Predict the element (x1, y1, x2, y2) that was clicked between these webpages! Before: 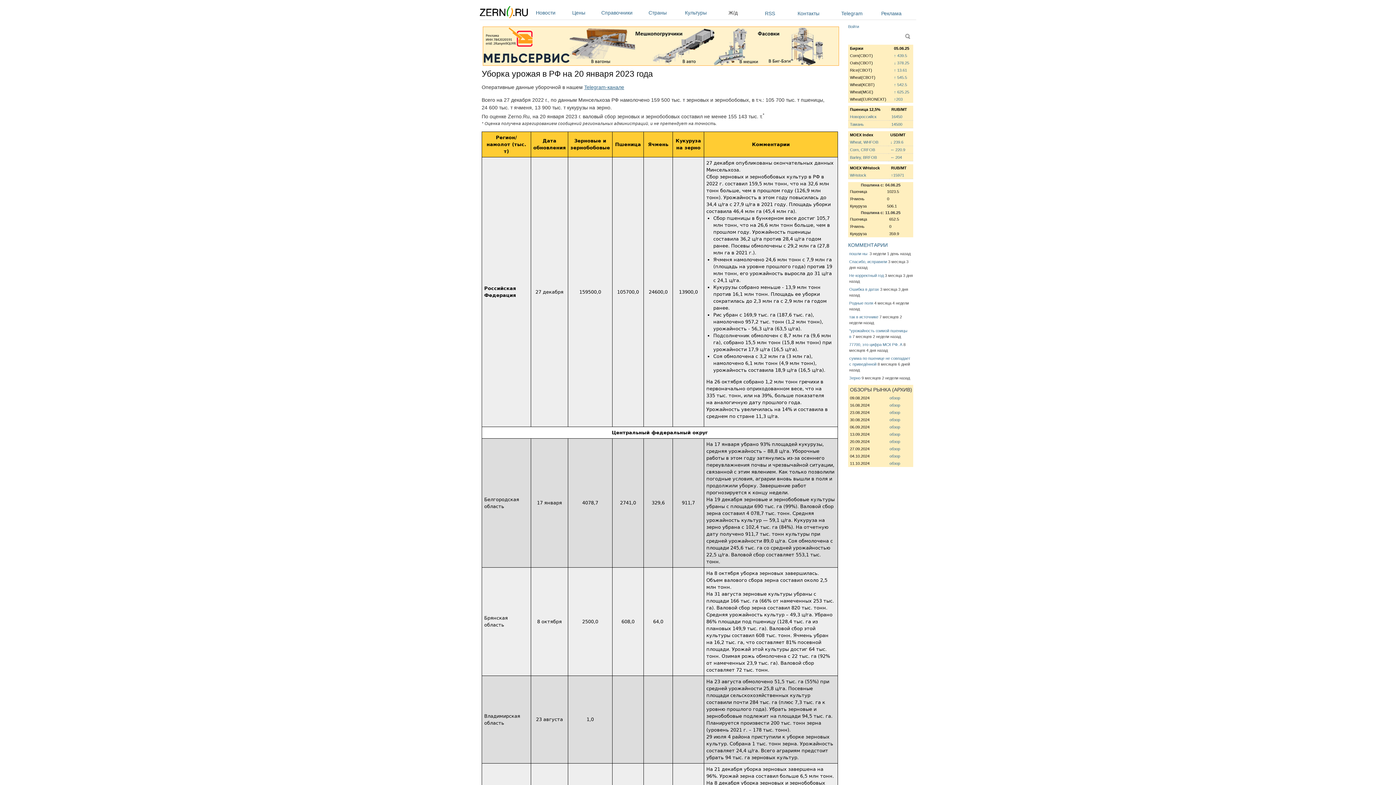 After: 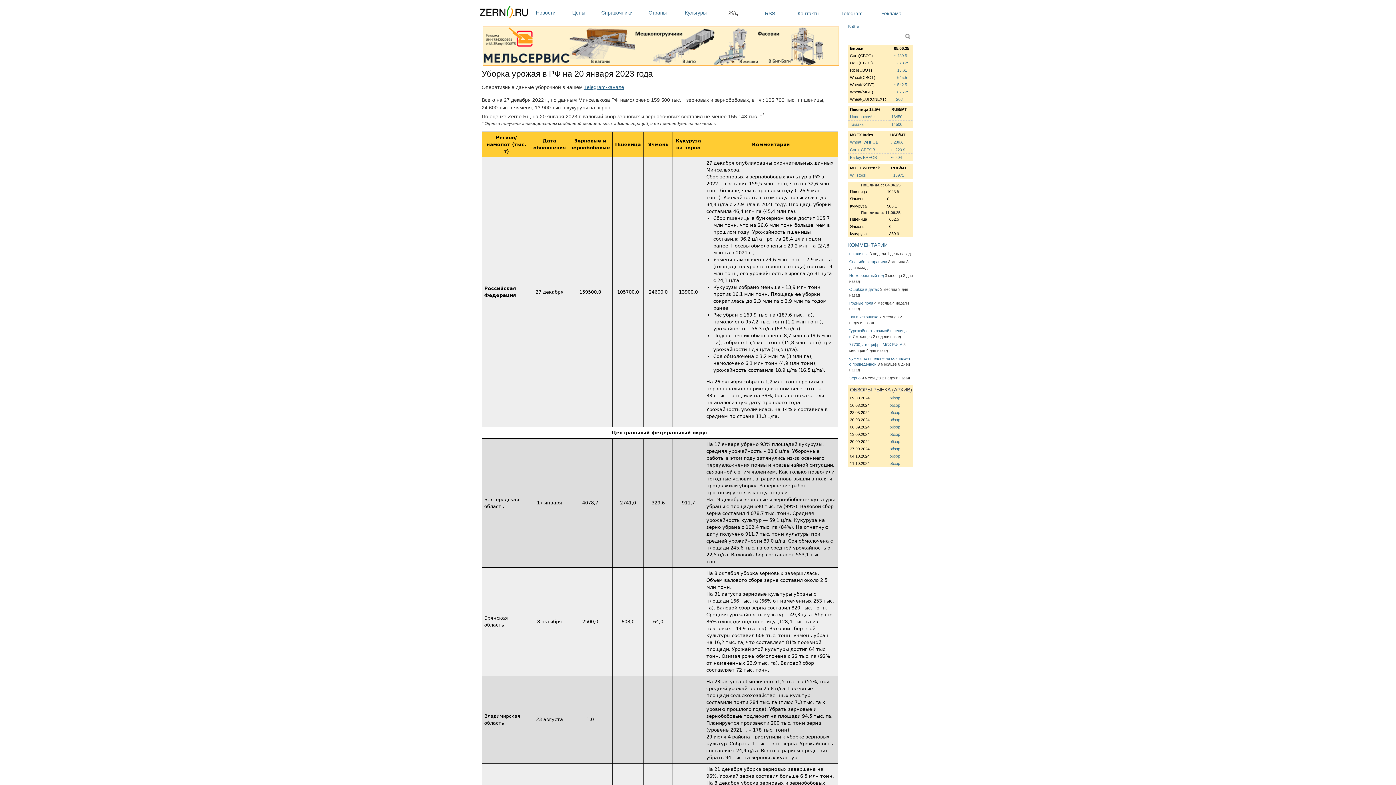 Action: label: обзор bbox: (889, 446, 900, 451)